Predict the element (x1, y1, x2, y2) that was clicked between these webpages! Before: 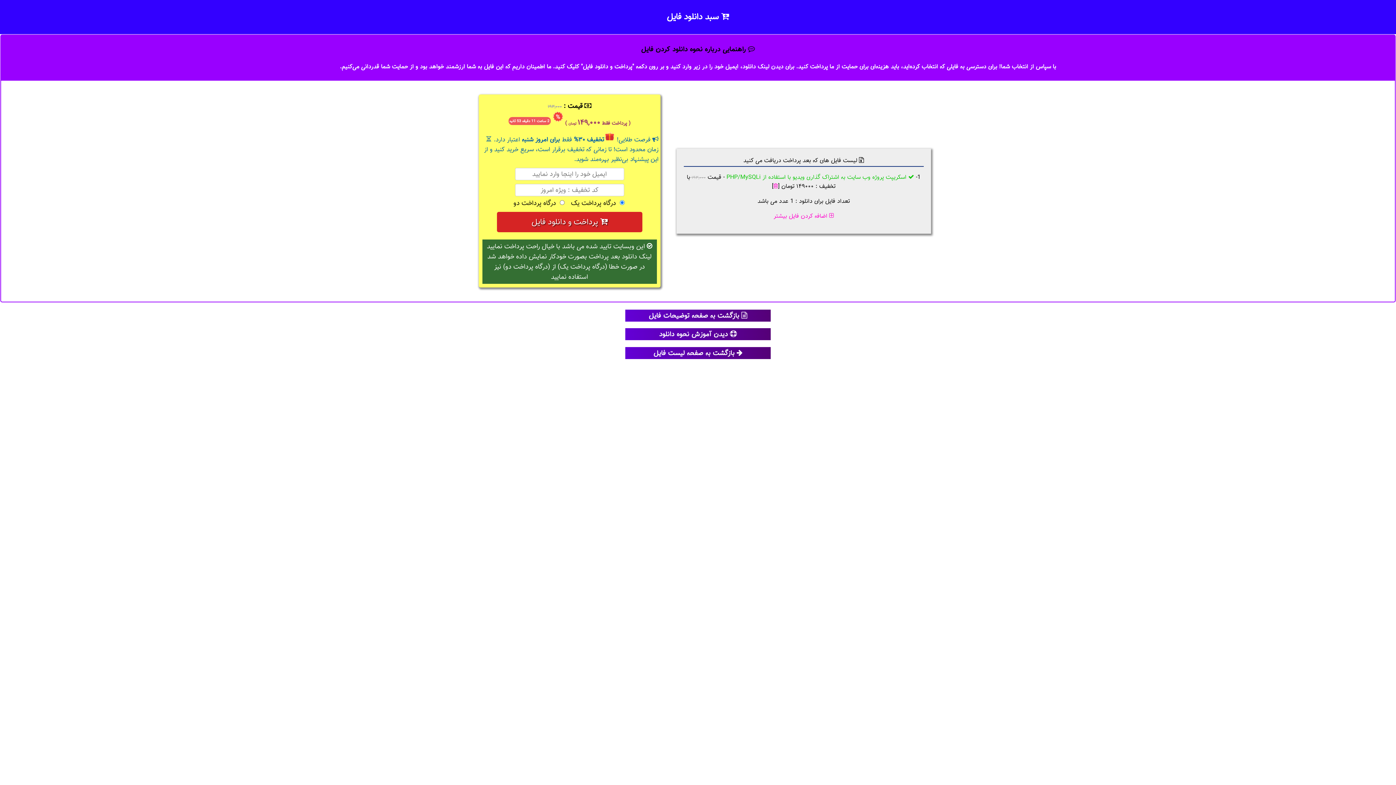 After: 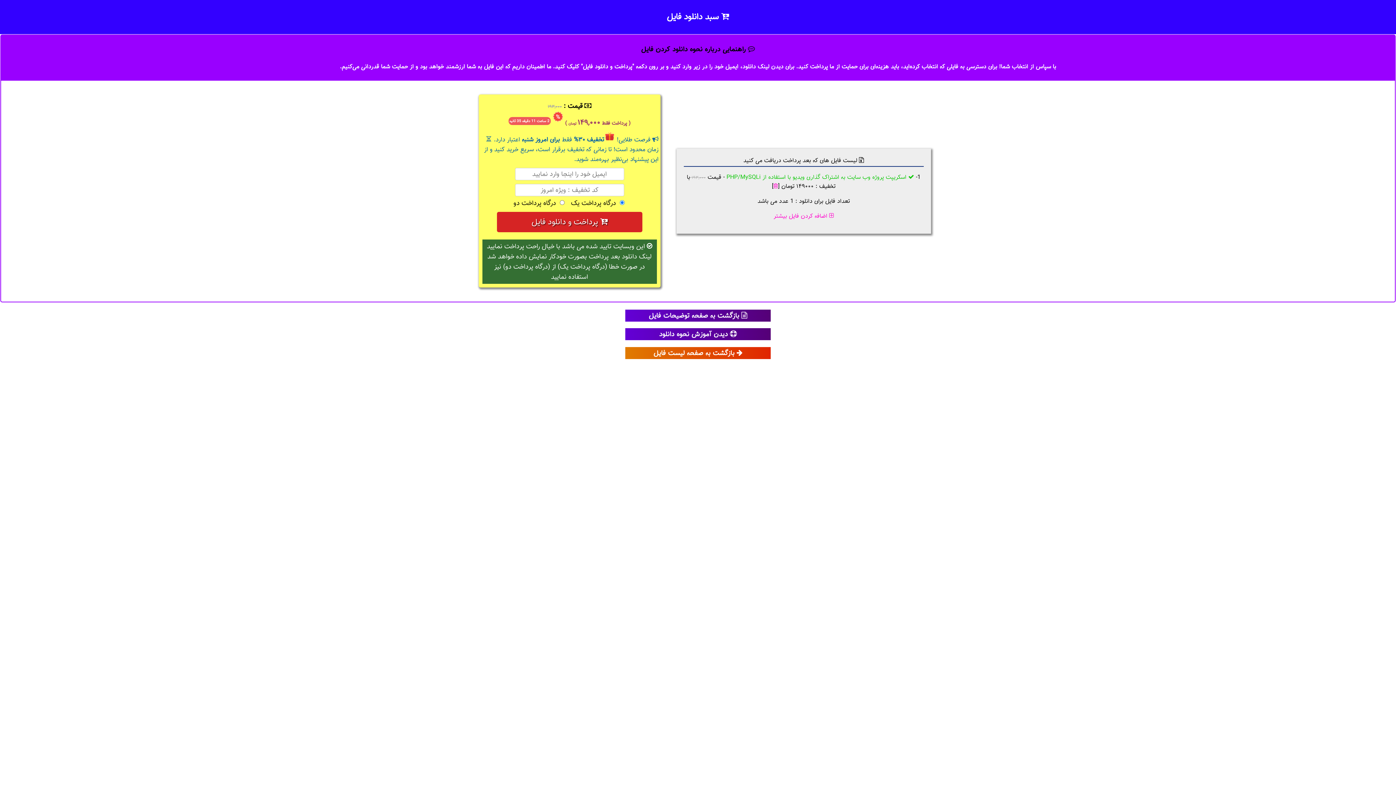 Action: label:  بازگشت به صفحه لیست فایل bbox: (625, 347, 770, 359)